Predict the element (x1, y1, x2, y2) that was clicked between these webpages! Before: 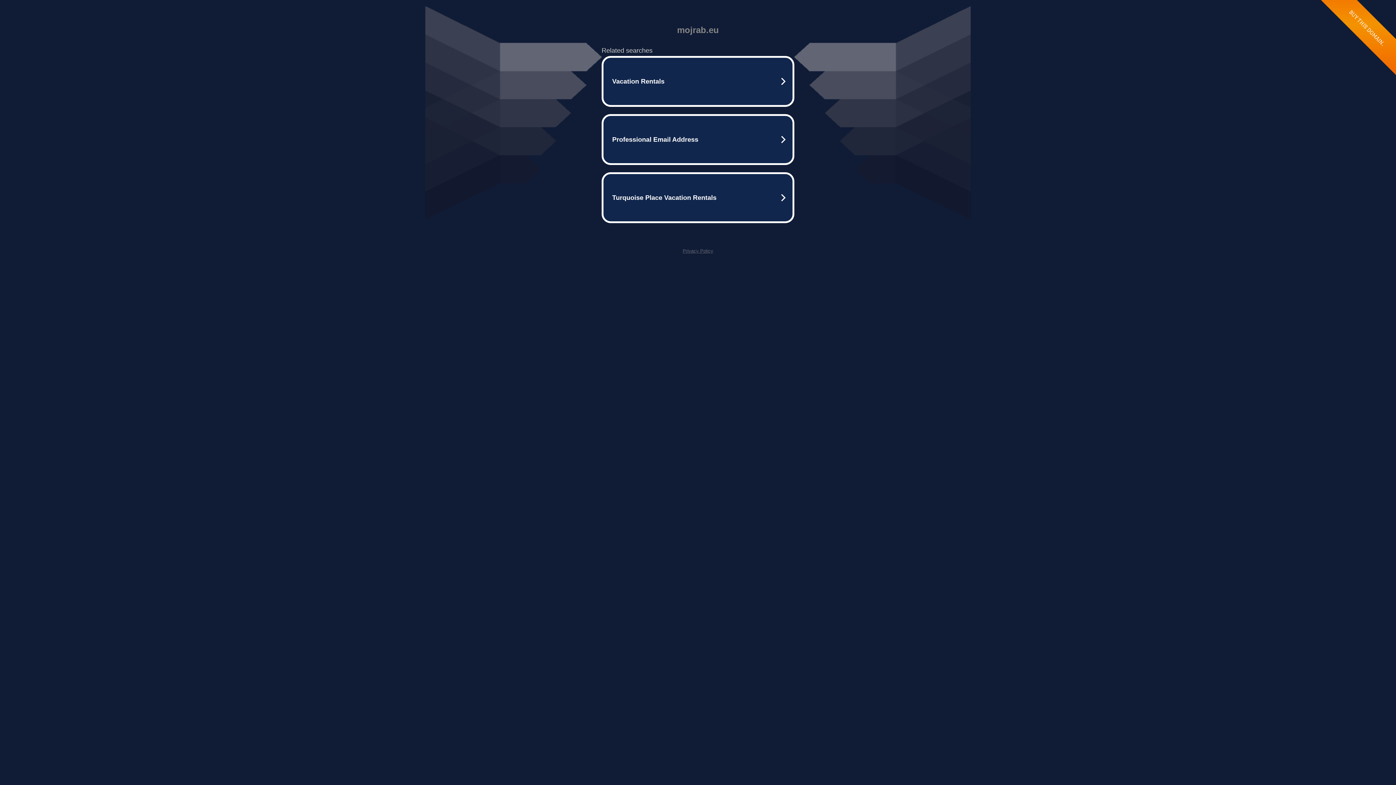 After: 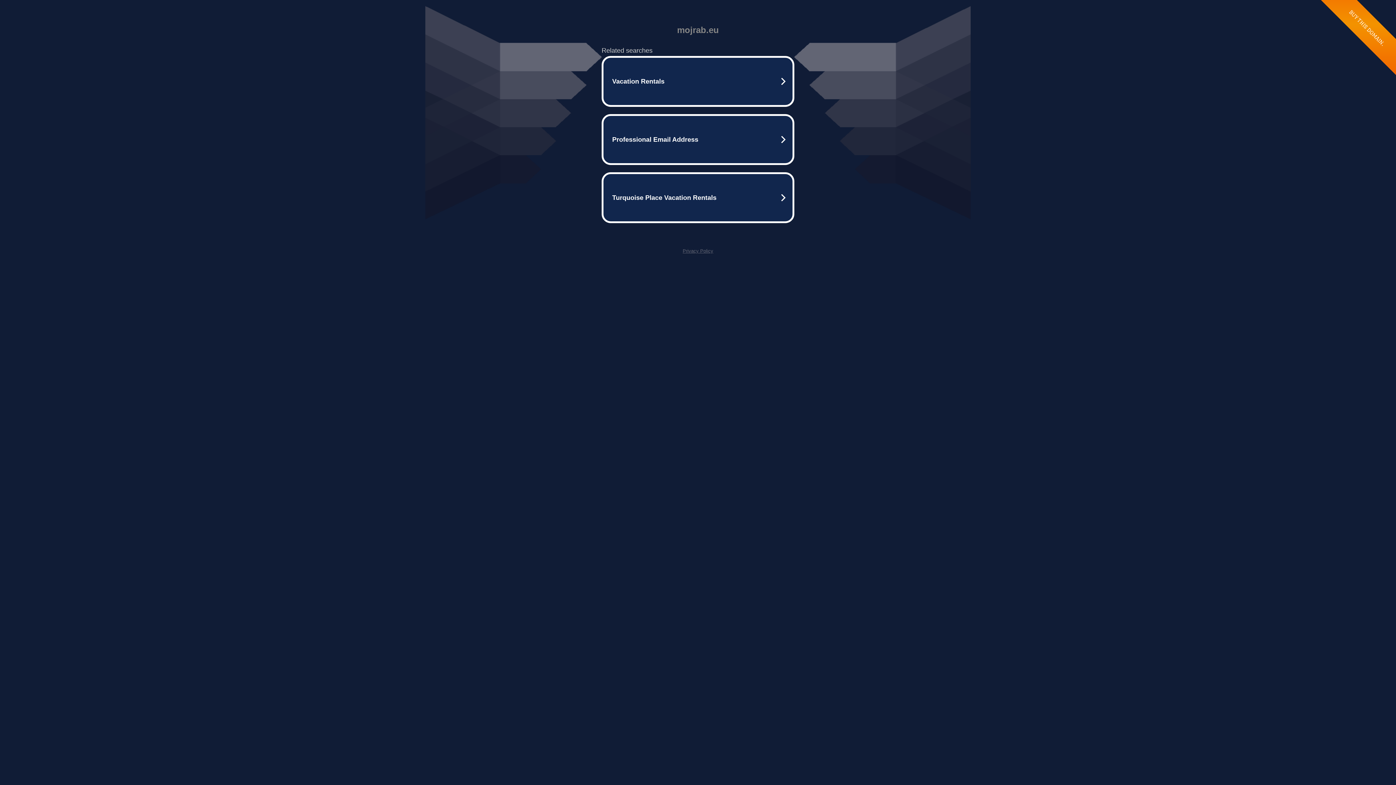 Action: label: Privacy Policy bbox: (682, 248, 713, 253)